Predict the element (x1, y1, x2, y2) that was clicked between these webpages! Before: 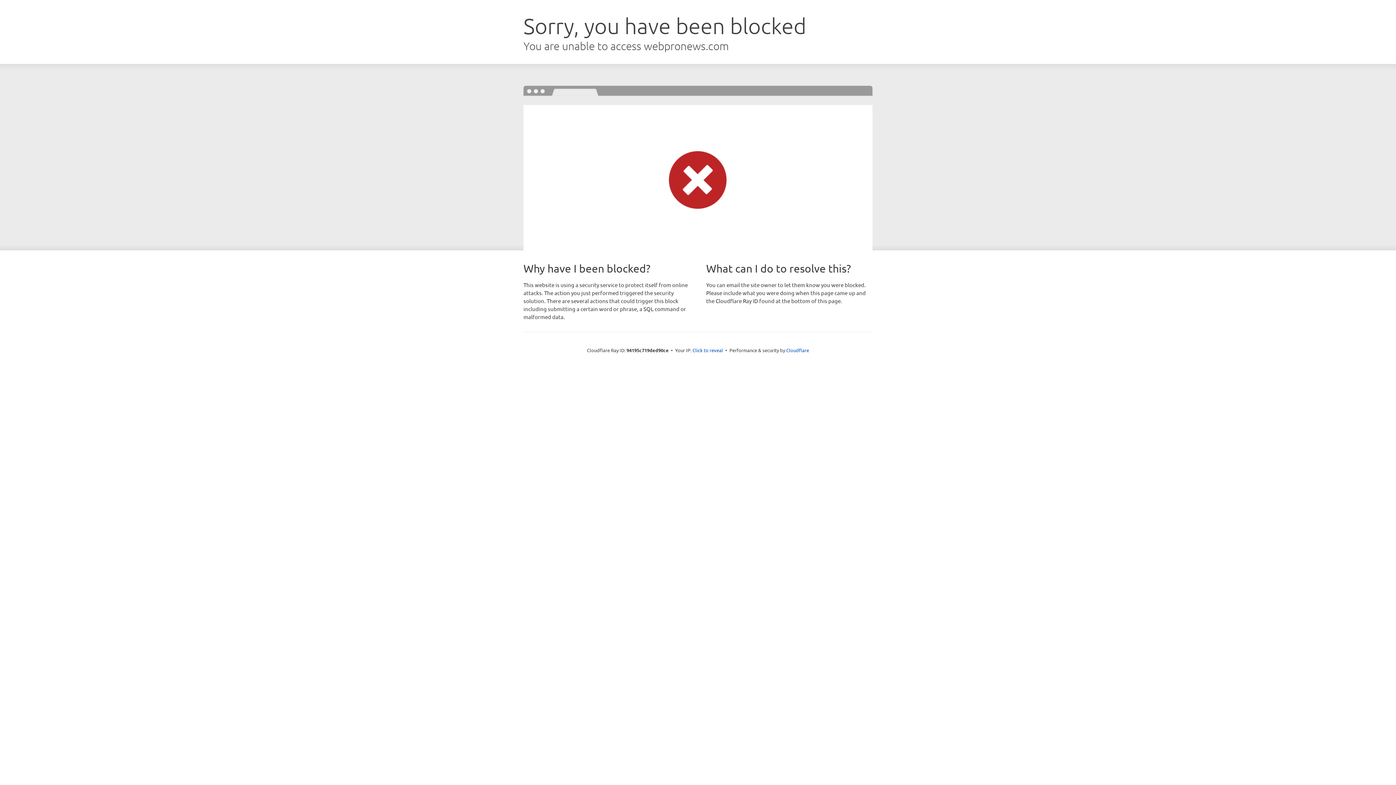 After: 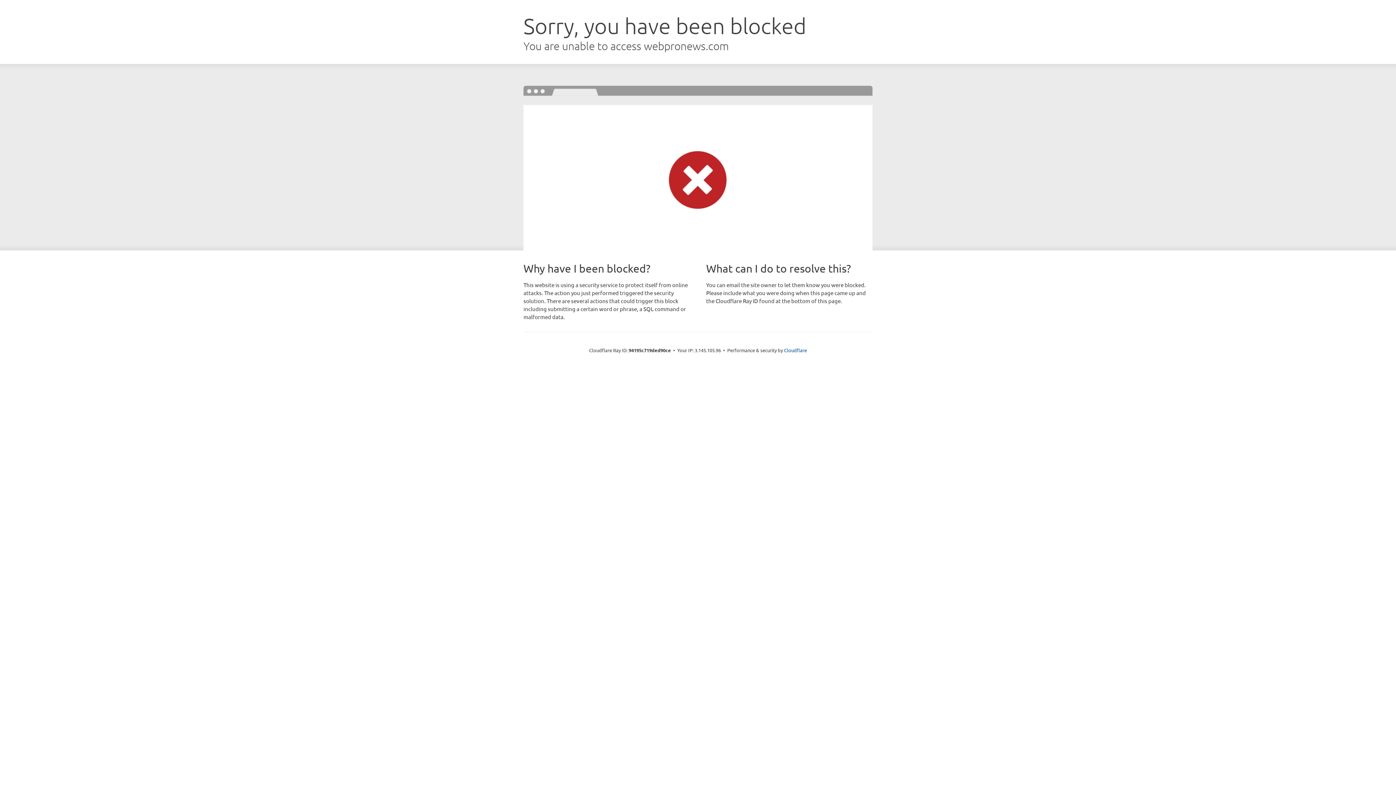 Action: bbox: (692, 346, 723, 353) label: Click to reveal